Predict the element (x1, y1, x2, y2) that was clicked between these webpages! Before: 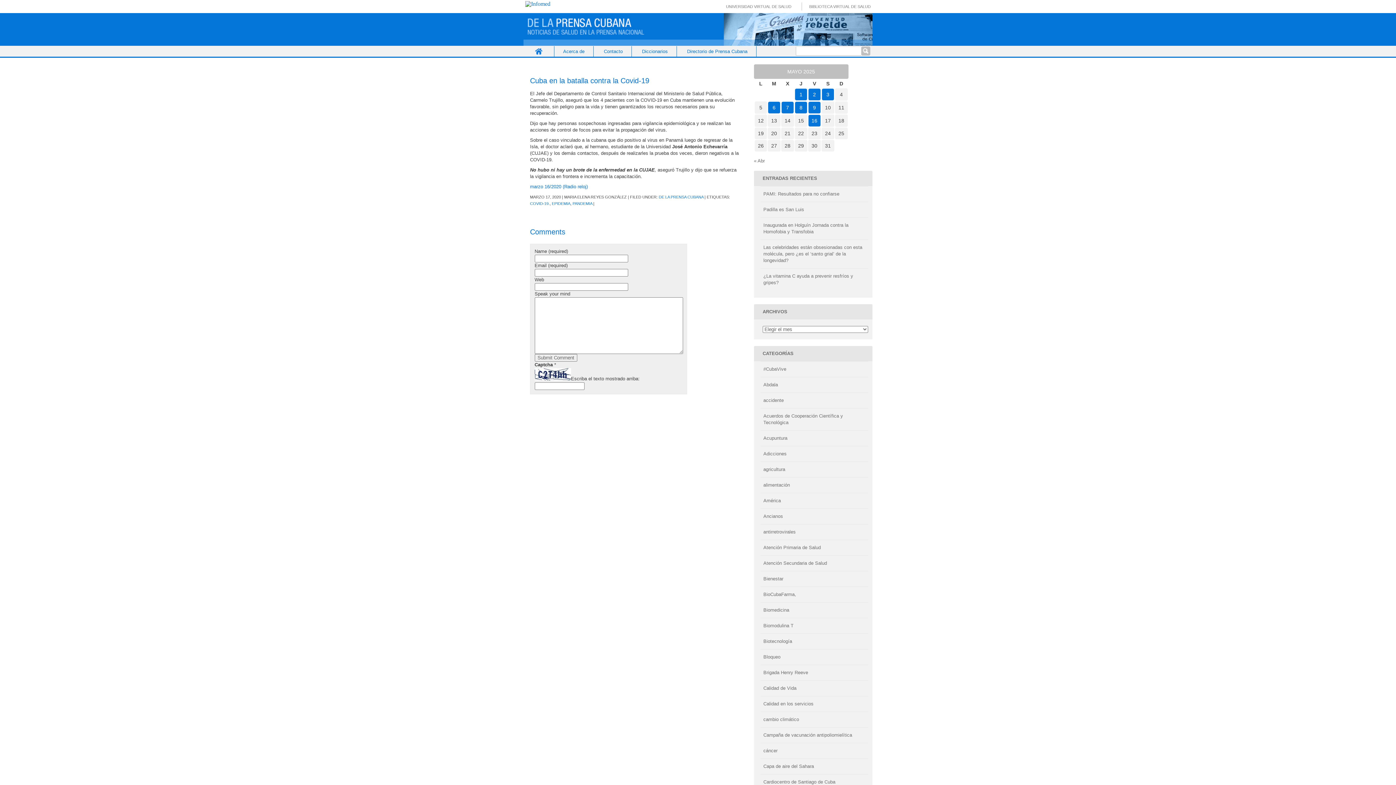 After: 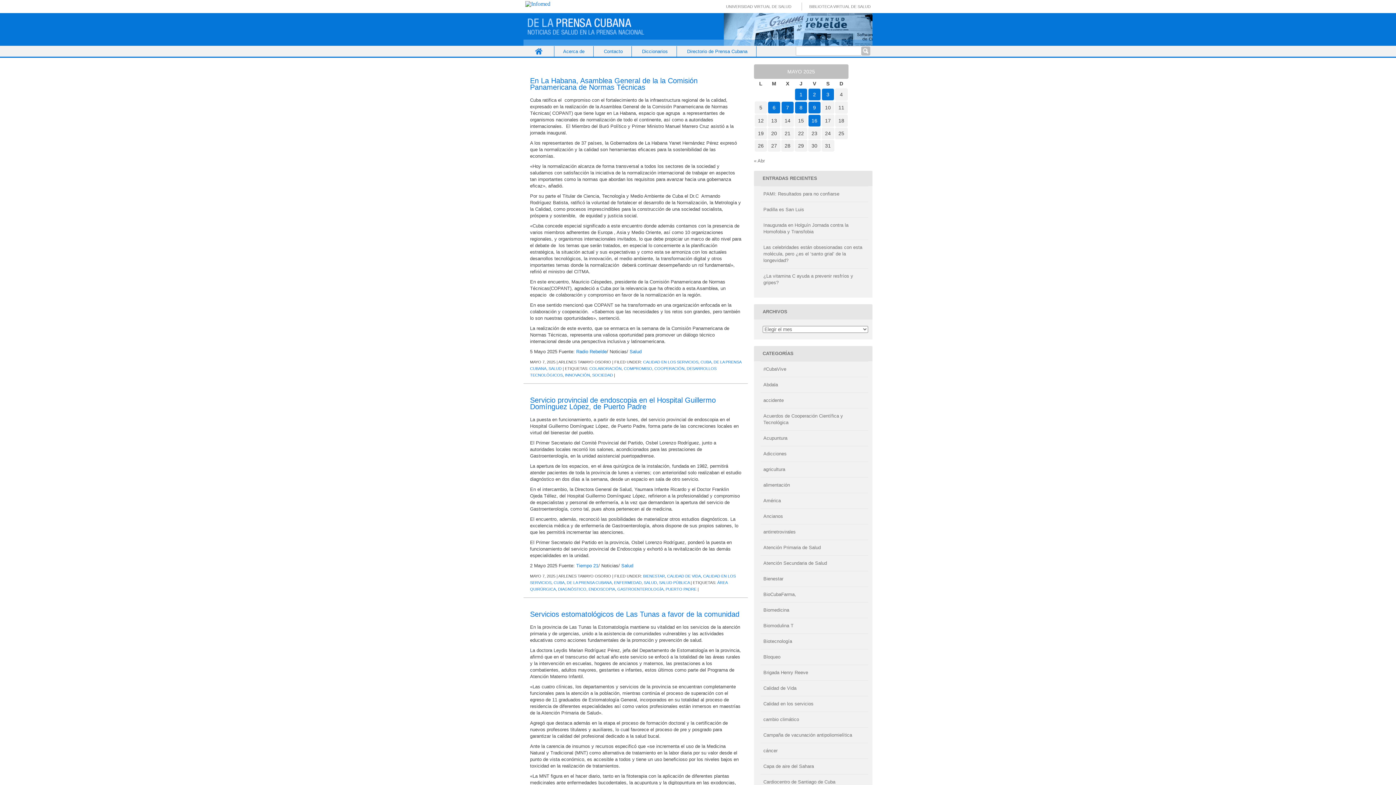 Action: label: Calidad en los servicios bbox: (763, 701, 813, 706)